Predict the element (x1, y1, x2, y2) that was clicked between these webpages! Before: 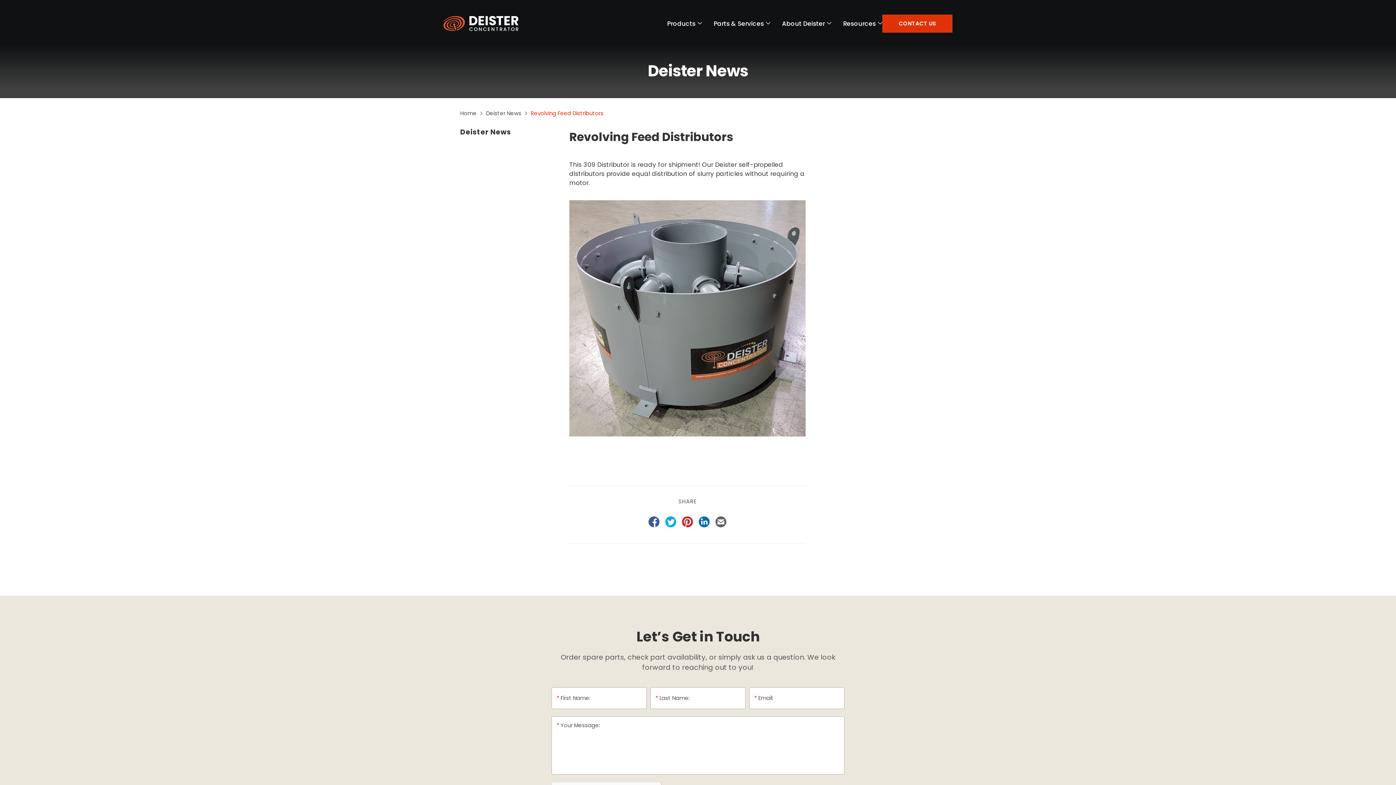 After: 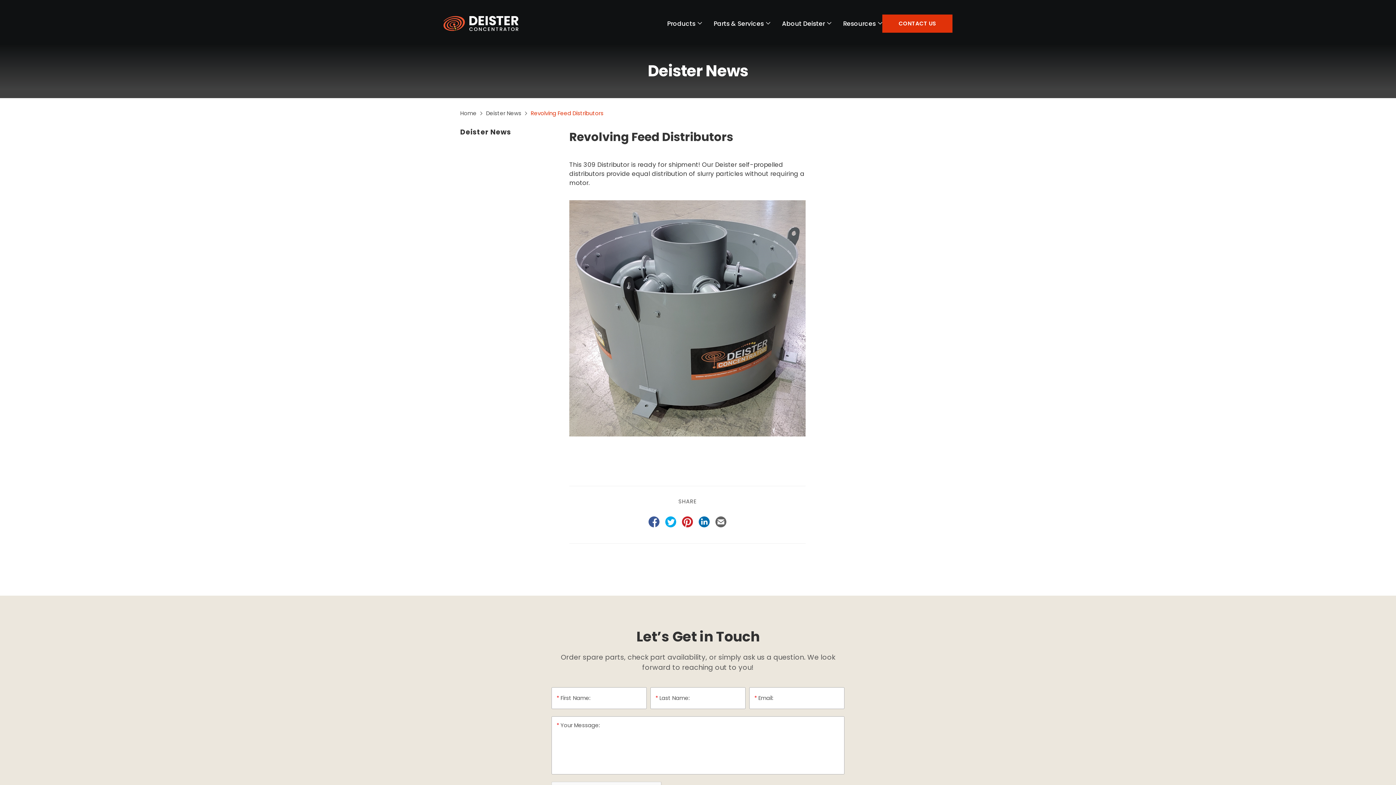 Action: bbox: (665, 516, 676, 527)